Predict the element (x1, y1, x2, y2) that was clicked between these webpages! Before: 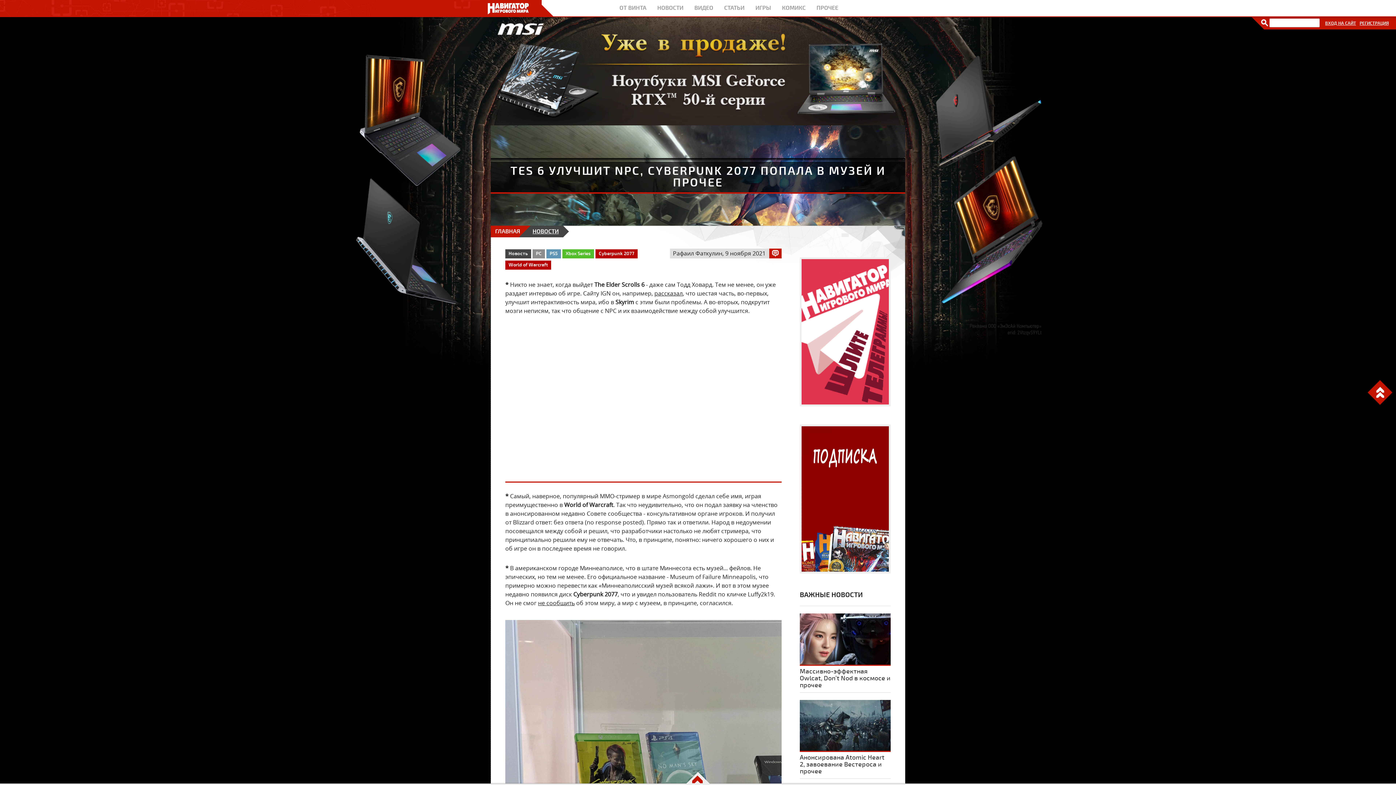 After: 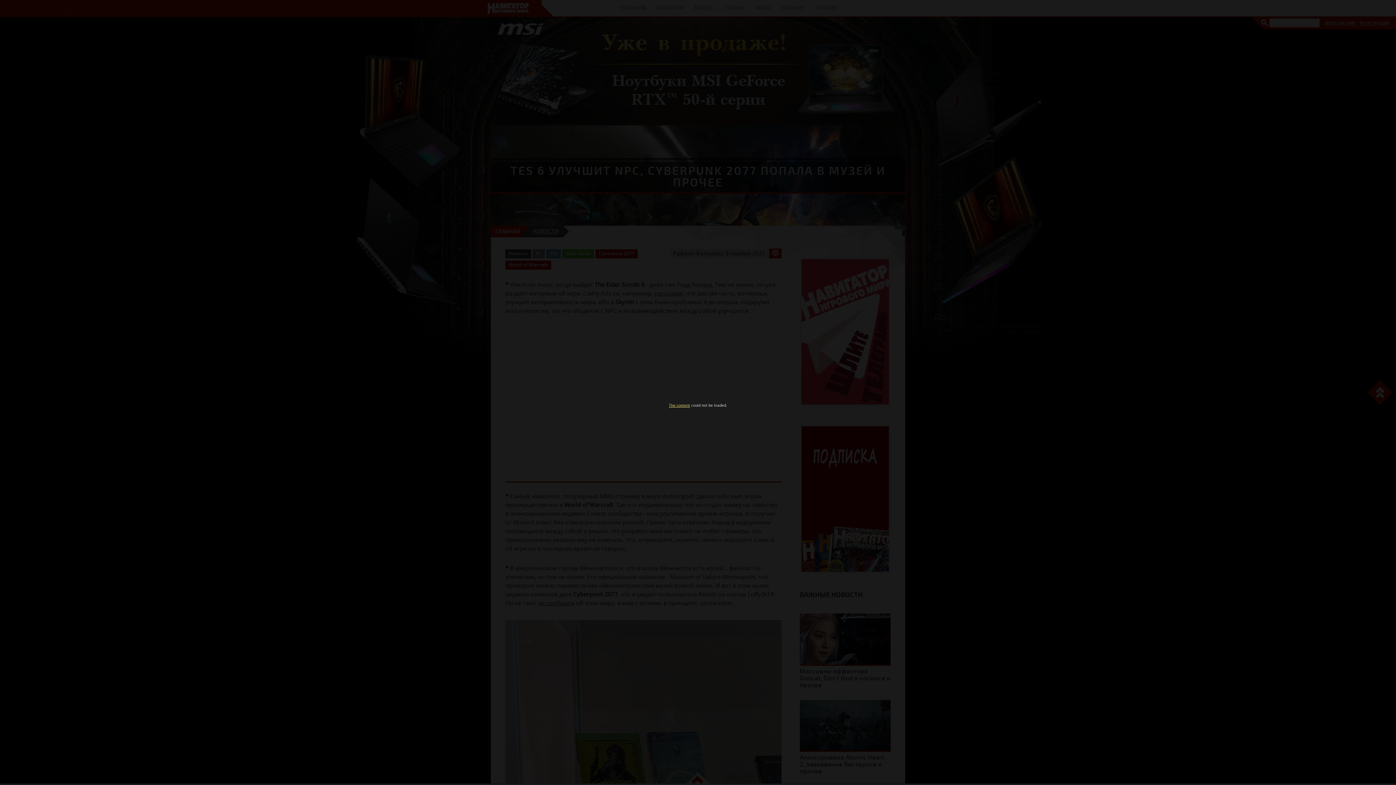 Action: bbox: (1323, 20, 1358, 26) label: ВХОД НА САЙТ